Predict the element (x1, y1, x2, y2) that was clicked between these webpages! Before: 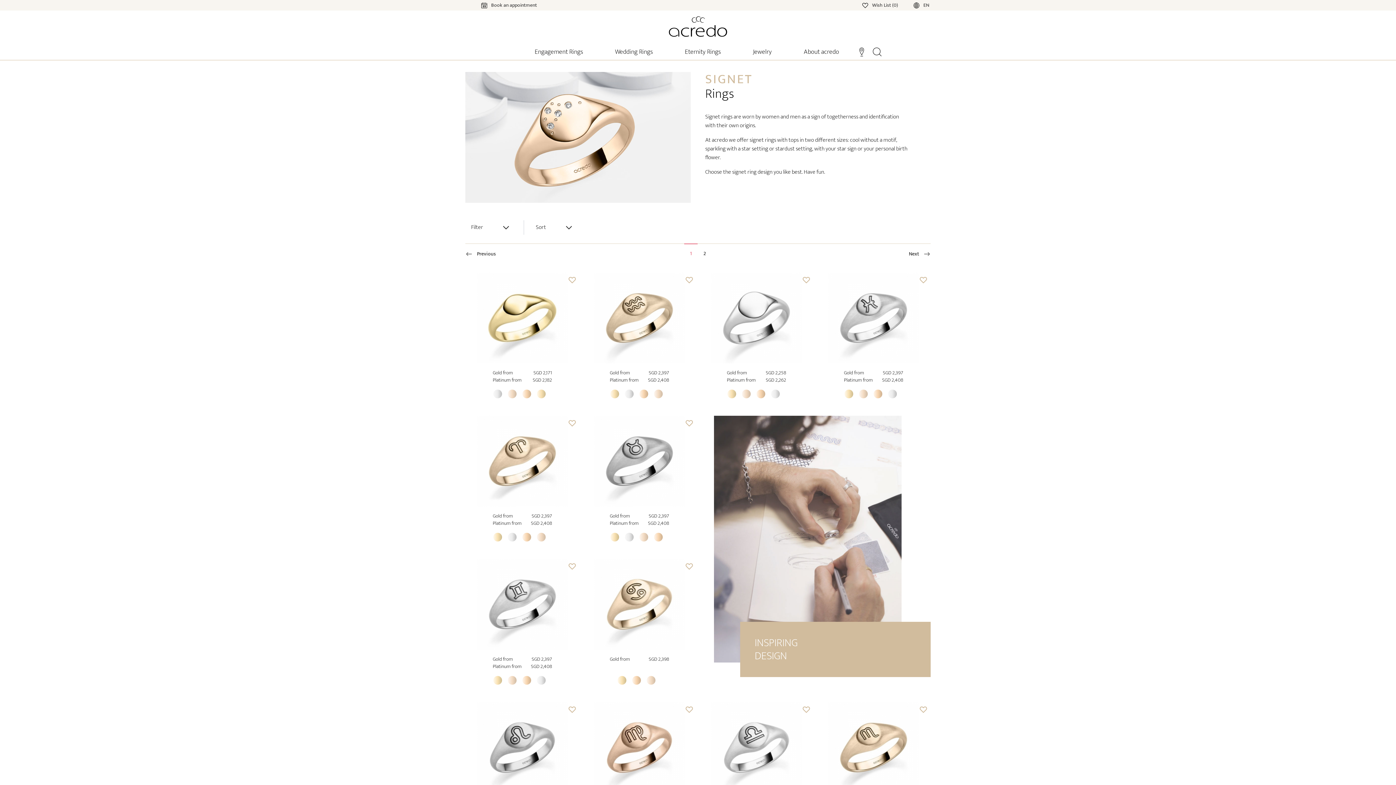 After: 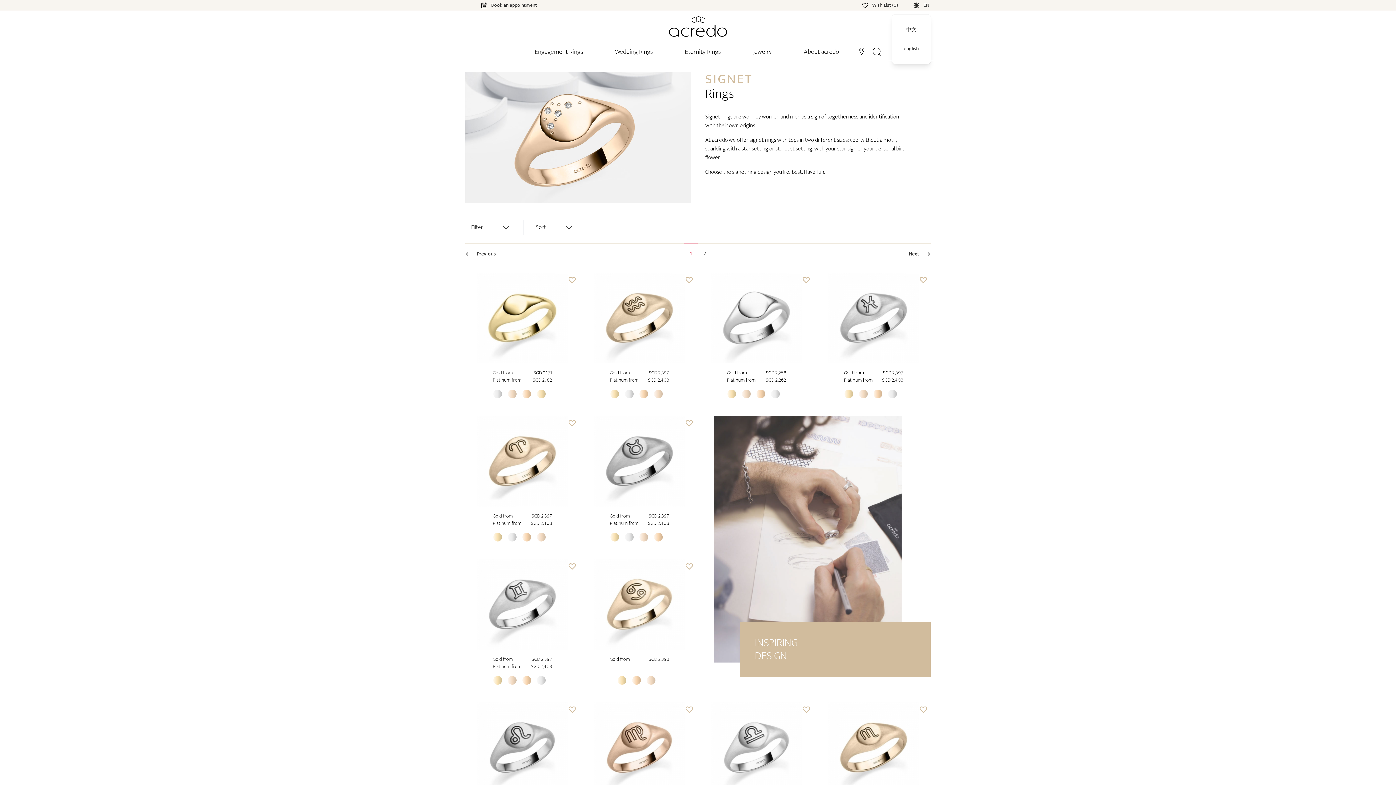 Action: bbox: (899, 0, 929, 9) label: Language